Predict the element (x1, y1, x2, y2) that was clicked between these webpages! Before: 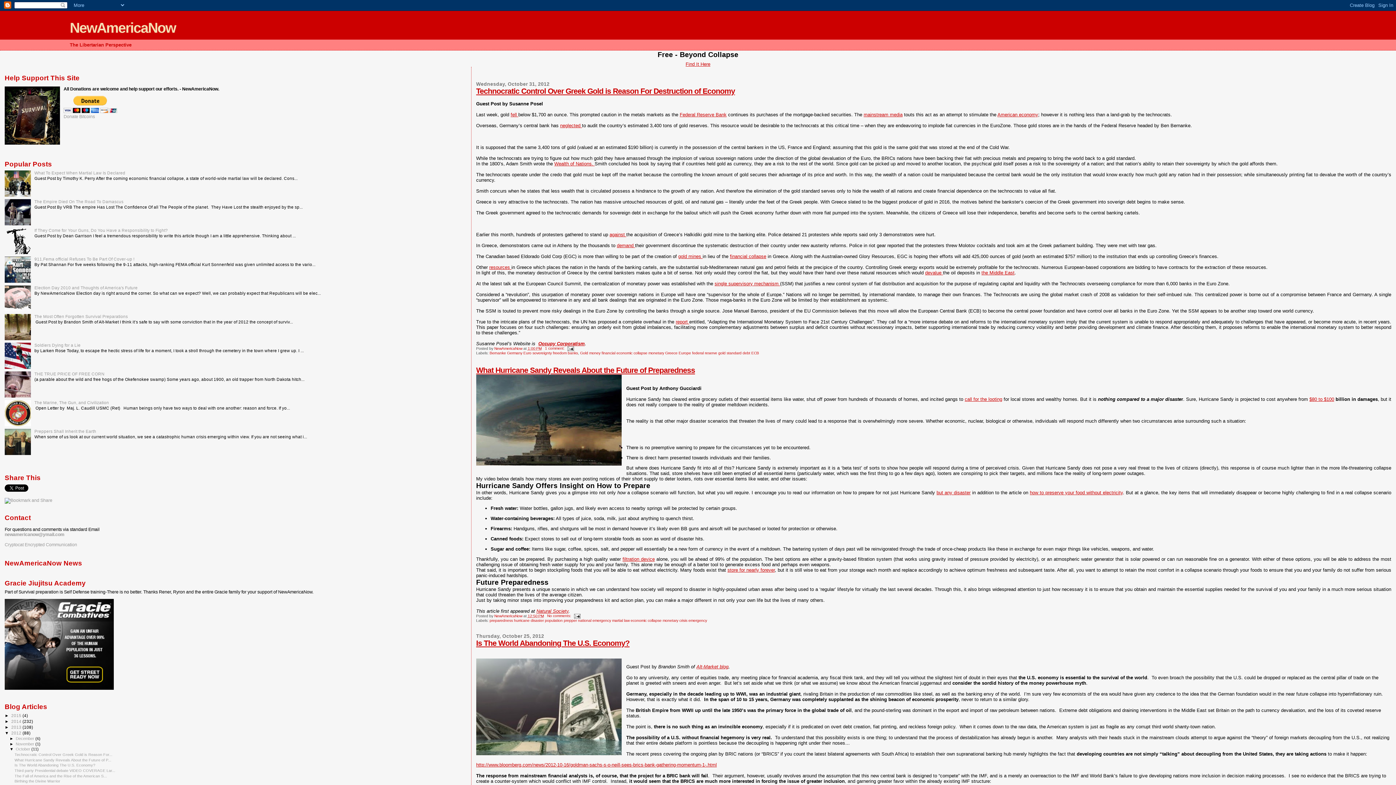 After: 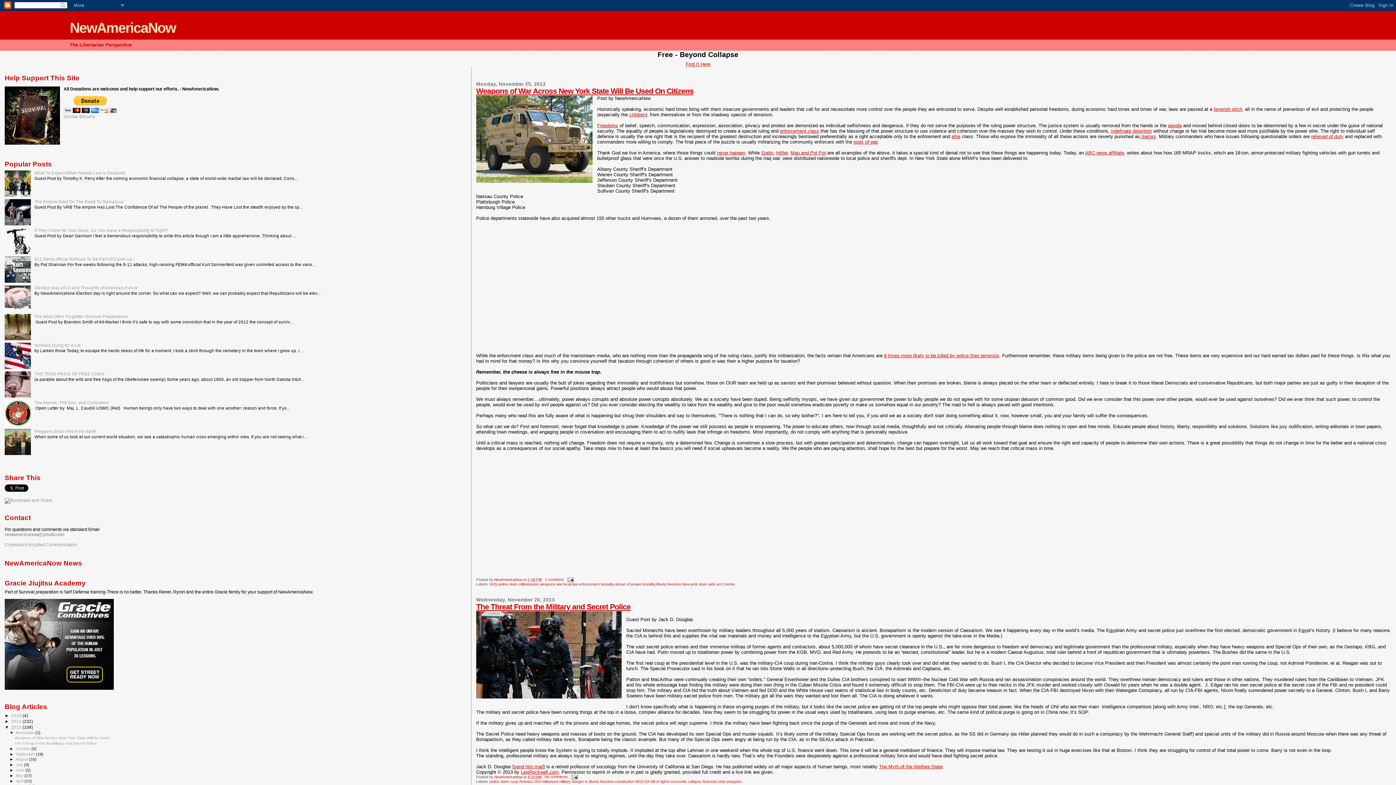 Action: label: 2013  bbox: (11, 725, 22, 729)